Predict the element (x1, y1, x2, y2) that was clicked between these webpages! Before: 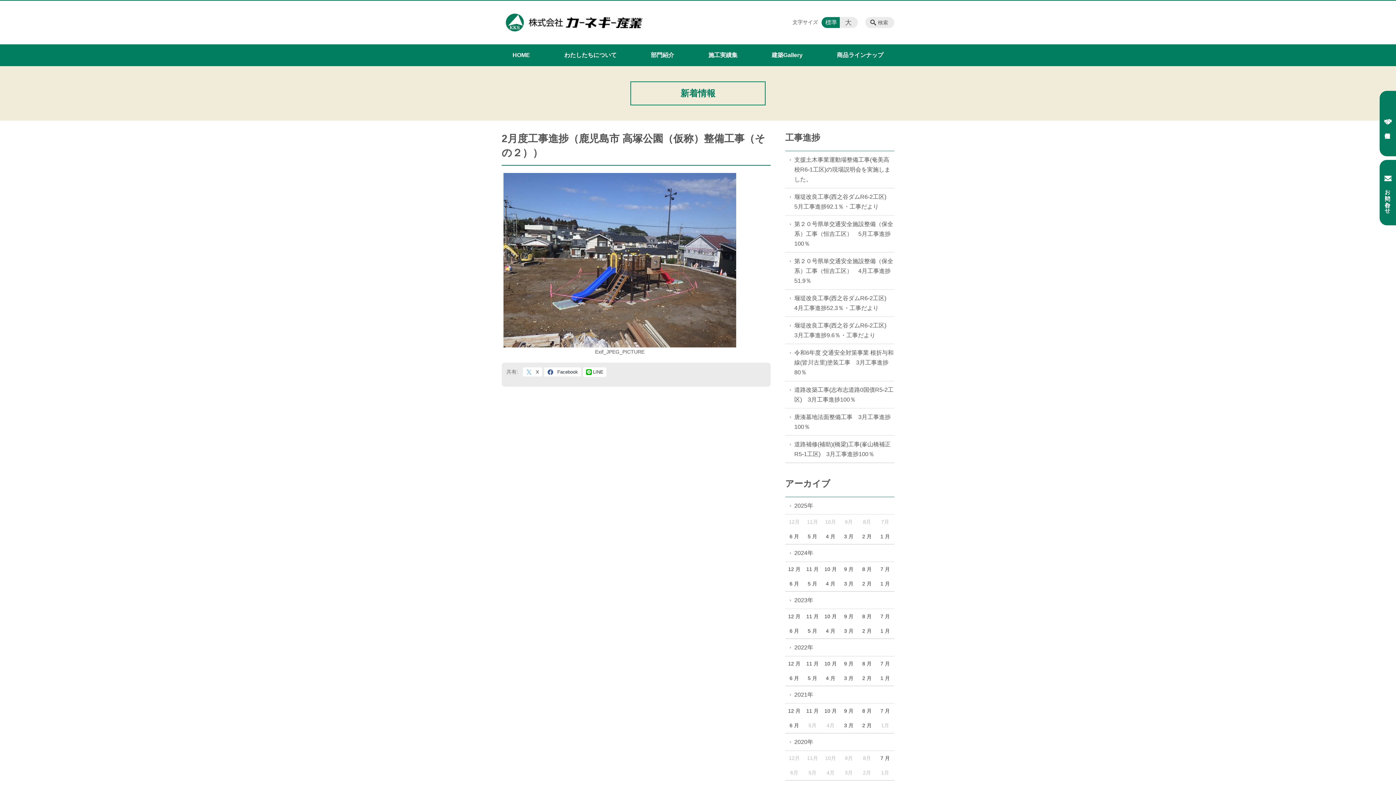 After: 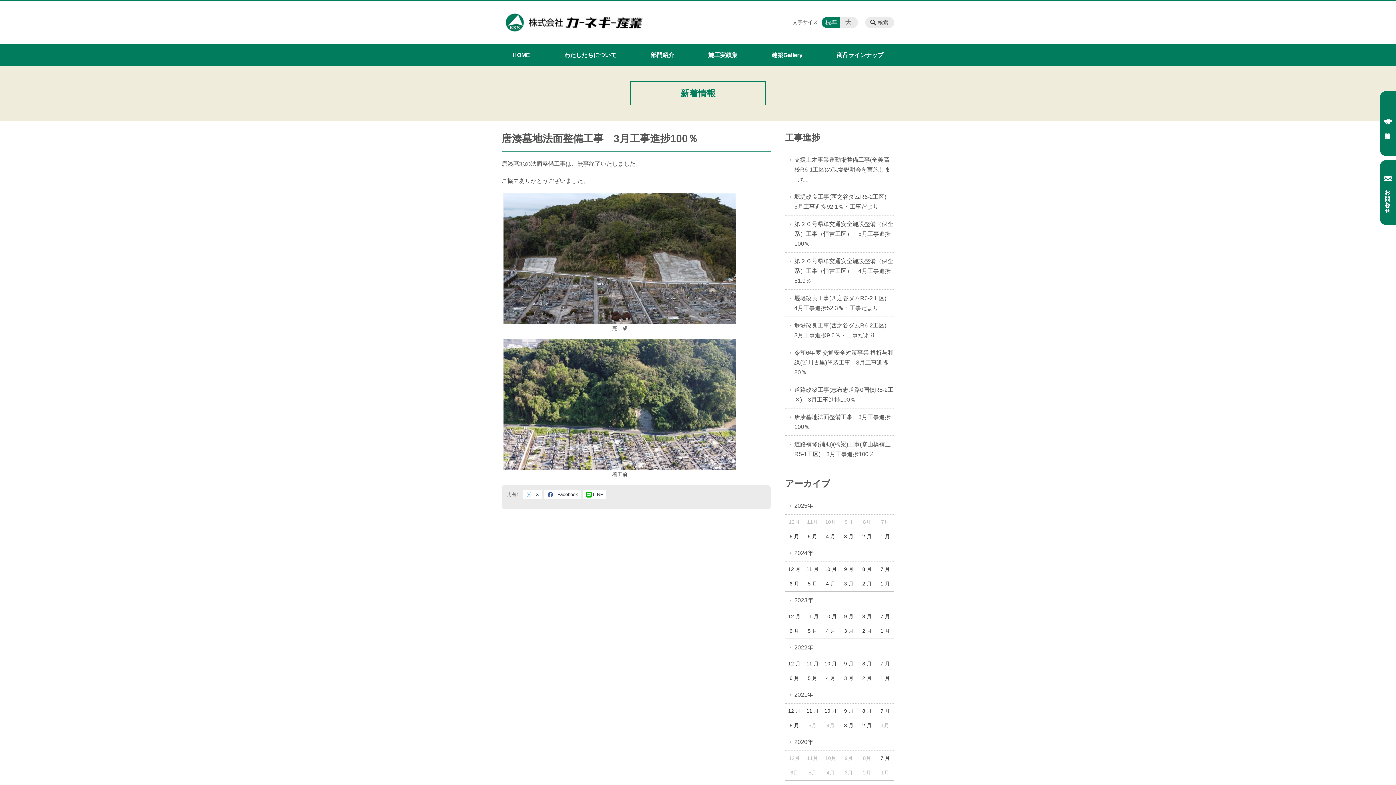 Action: bbox: (785, 408, 894, 435) label: 唐湊墓地法面整備工事　3月工事進捗100％